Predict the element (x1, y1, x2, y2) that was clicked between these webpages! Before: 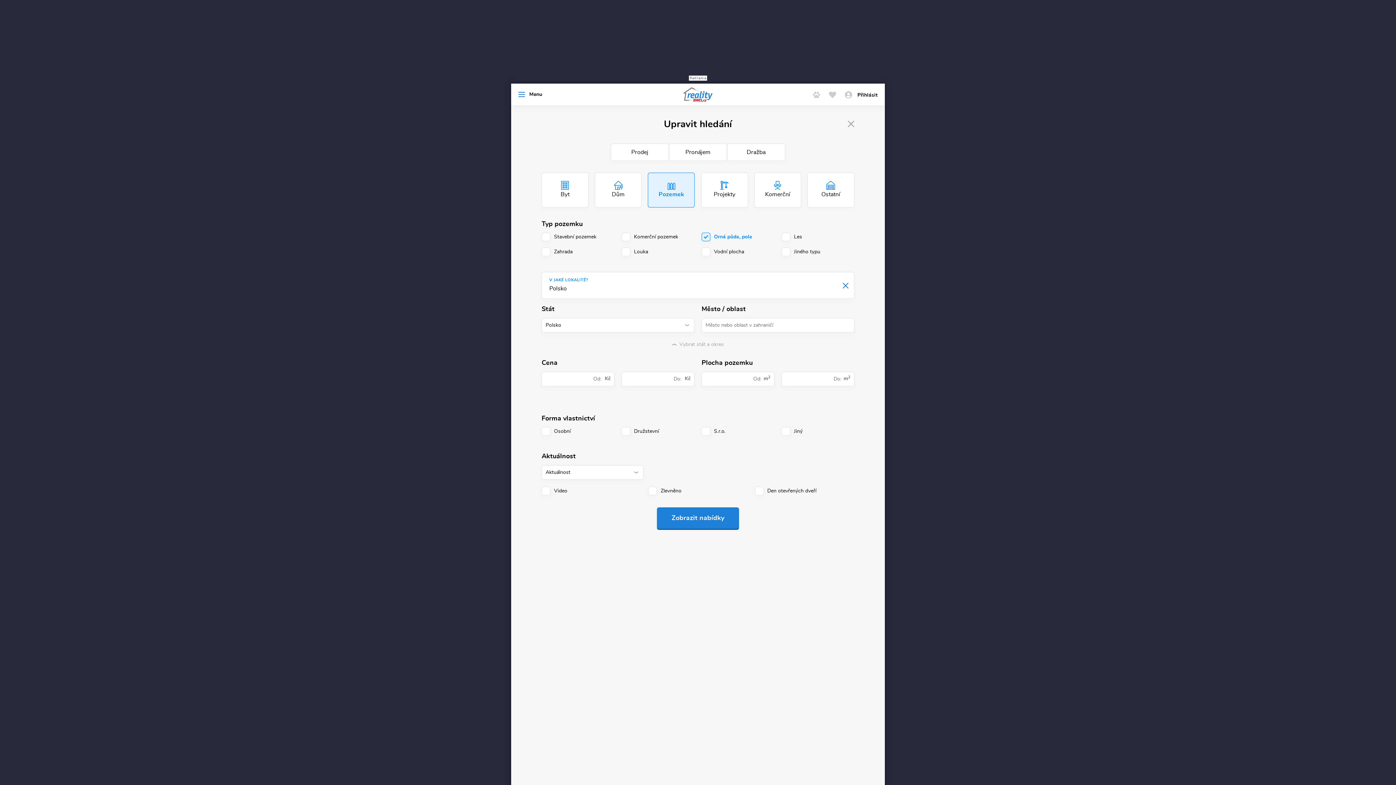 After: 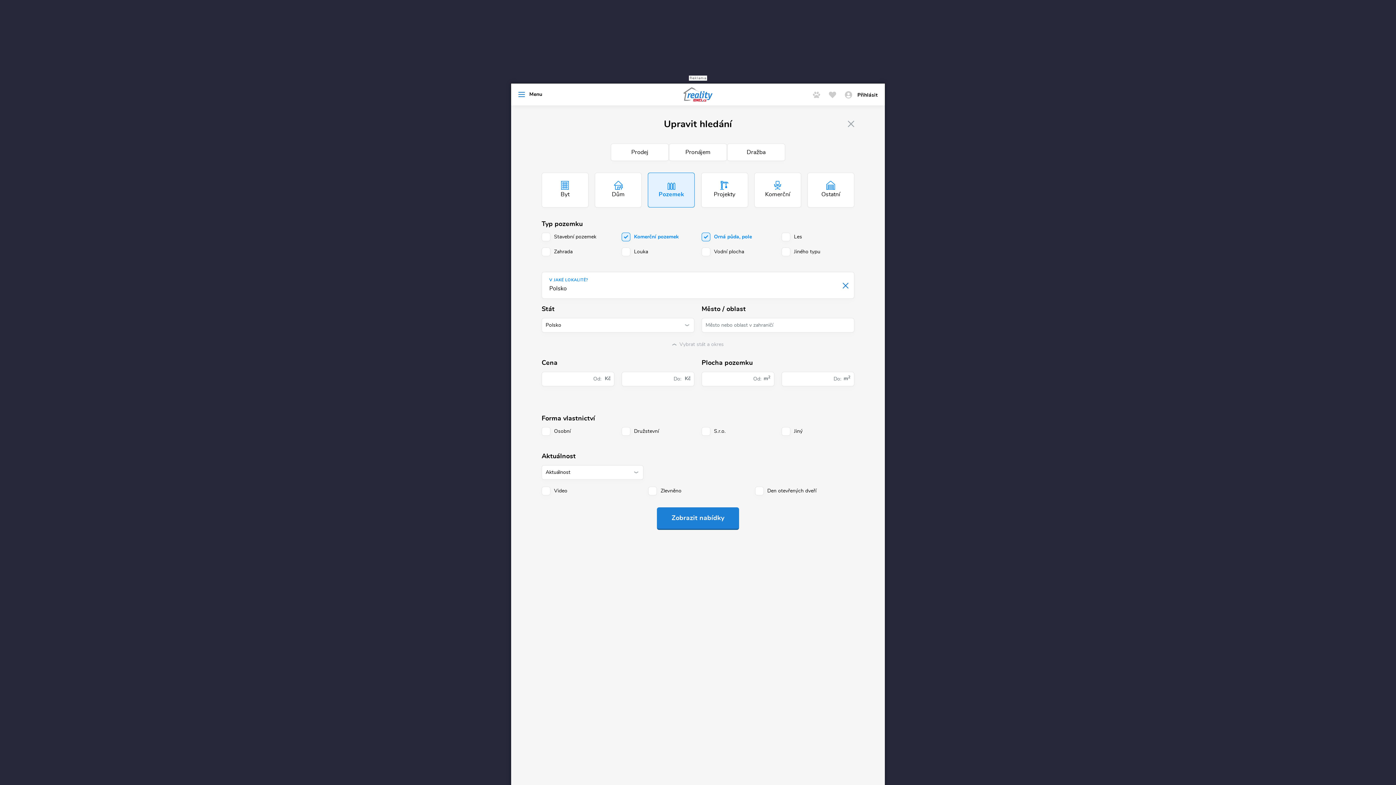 Action: bbox: (634, 234, 678, 239) label: Komerční pozemek